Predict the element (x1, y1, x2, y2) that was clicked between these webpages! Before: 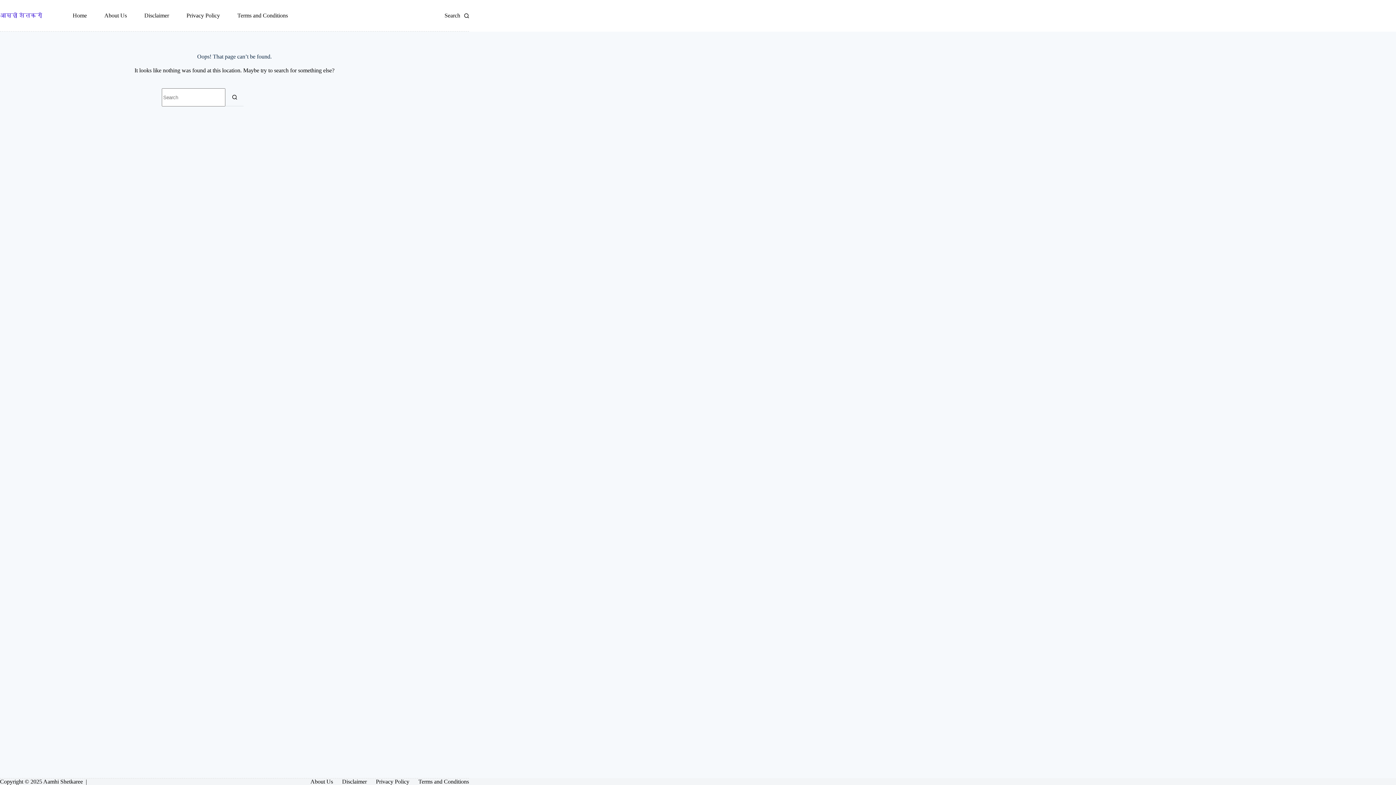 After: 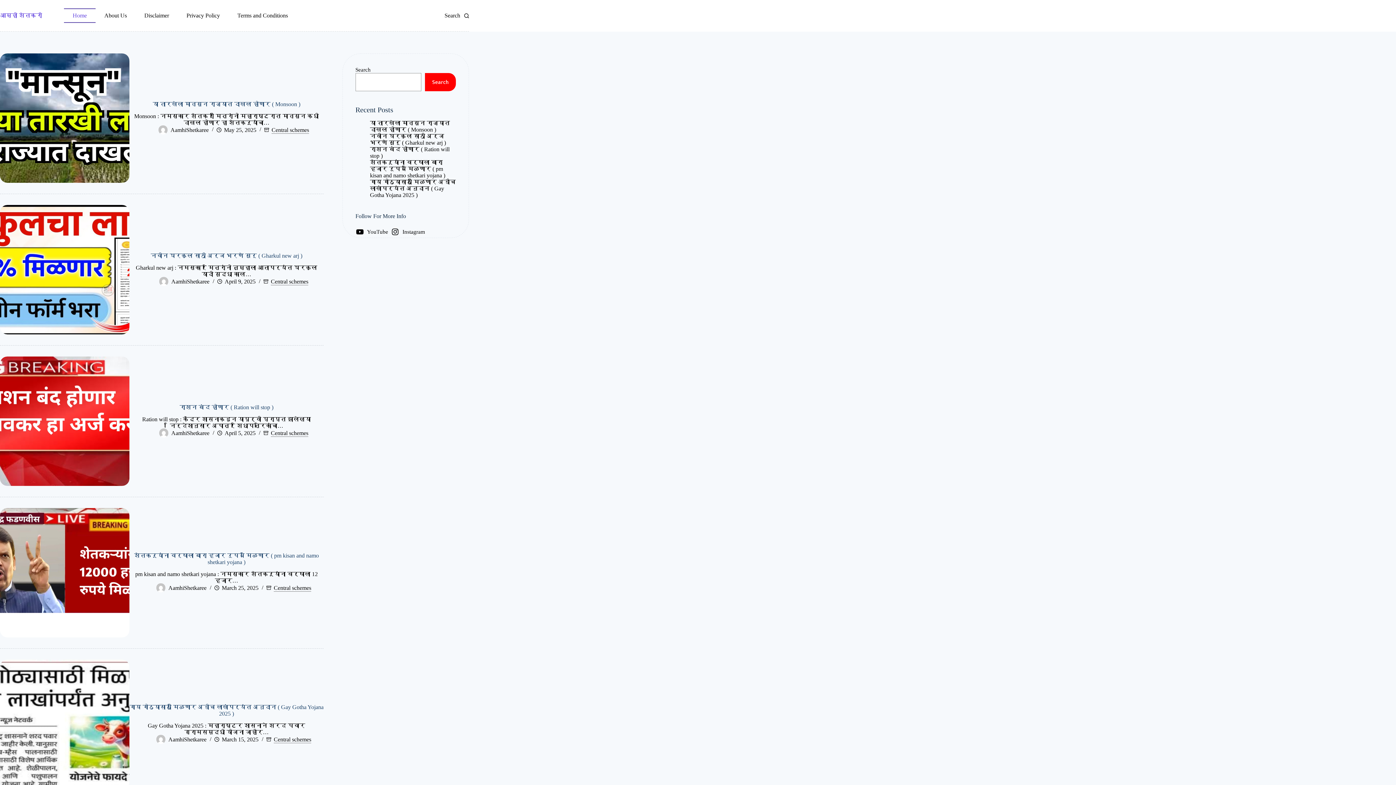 Action: bbox: (0, 12, 42, 18) label: आम्ही शेतकरी